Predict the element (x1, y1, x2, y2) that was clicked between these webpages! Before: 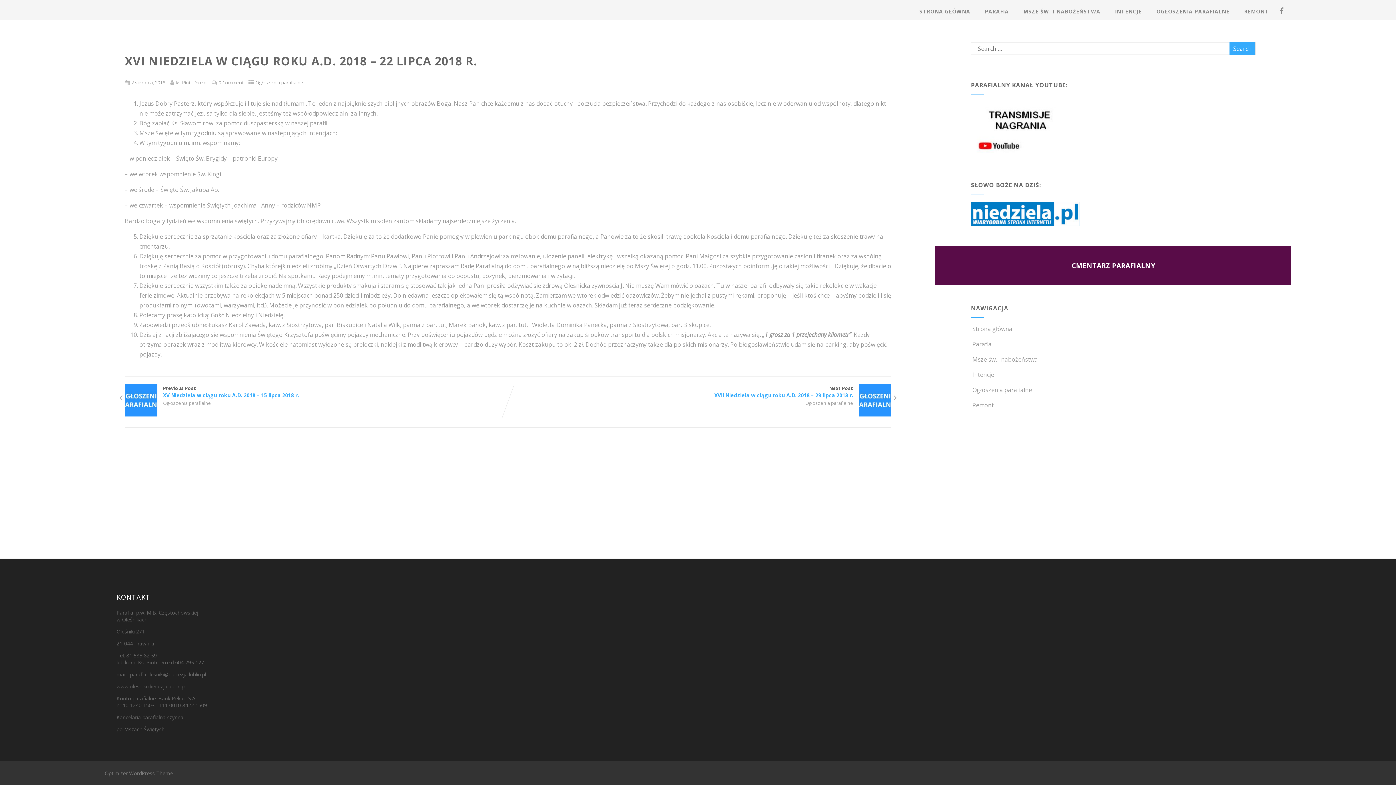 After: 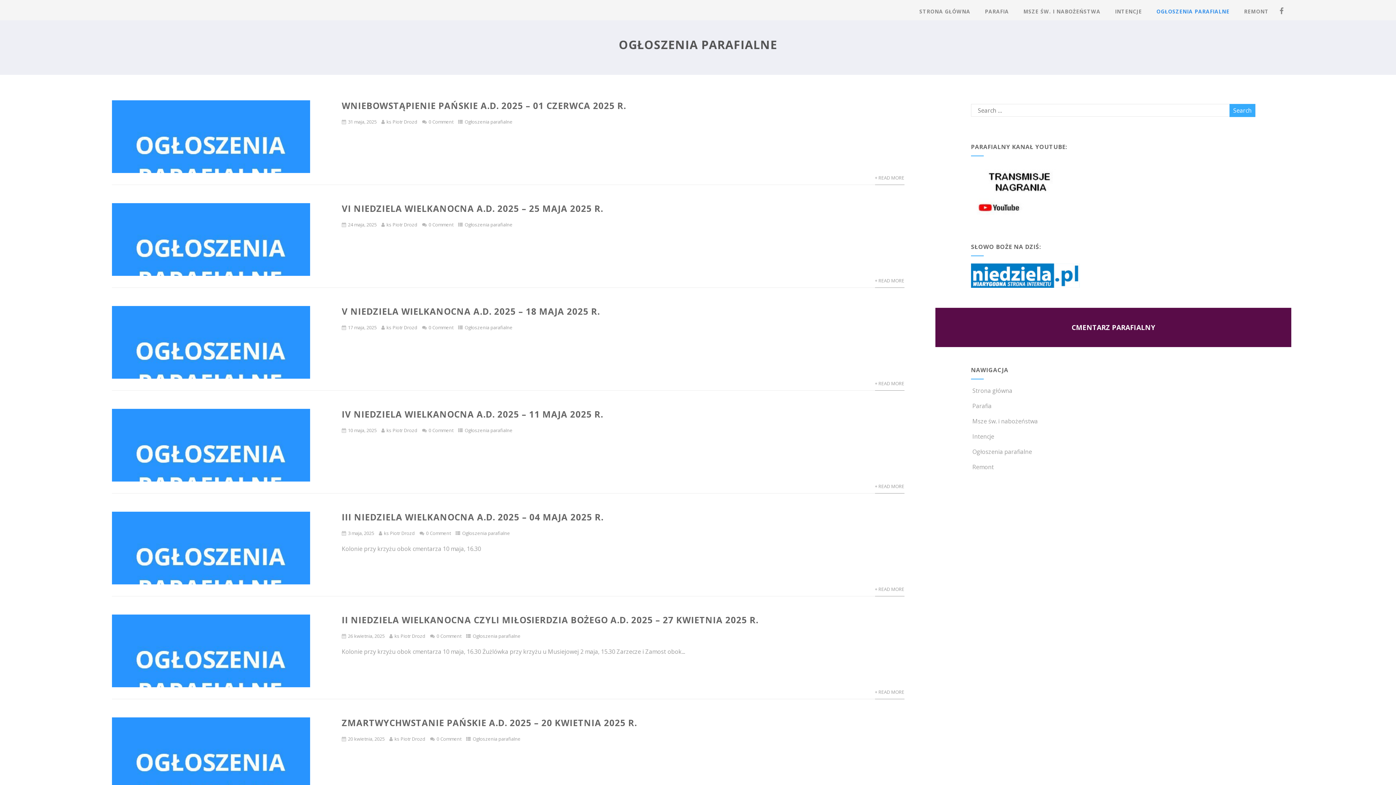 Action: label:  Ogłoszenia parafialne bbox: (971, 386, 1032, 394)